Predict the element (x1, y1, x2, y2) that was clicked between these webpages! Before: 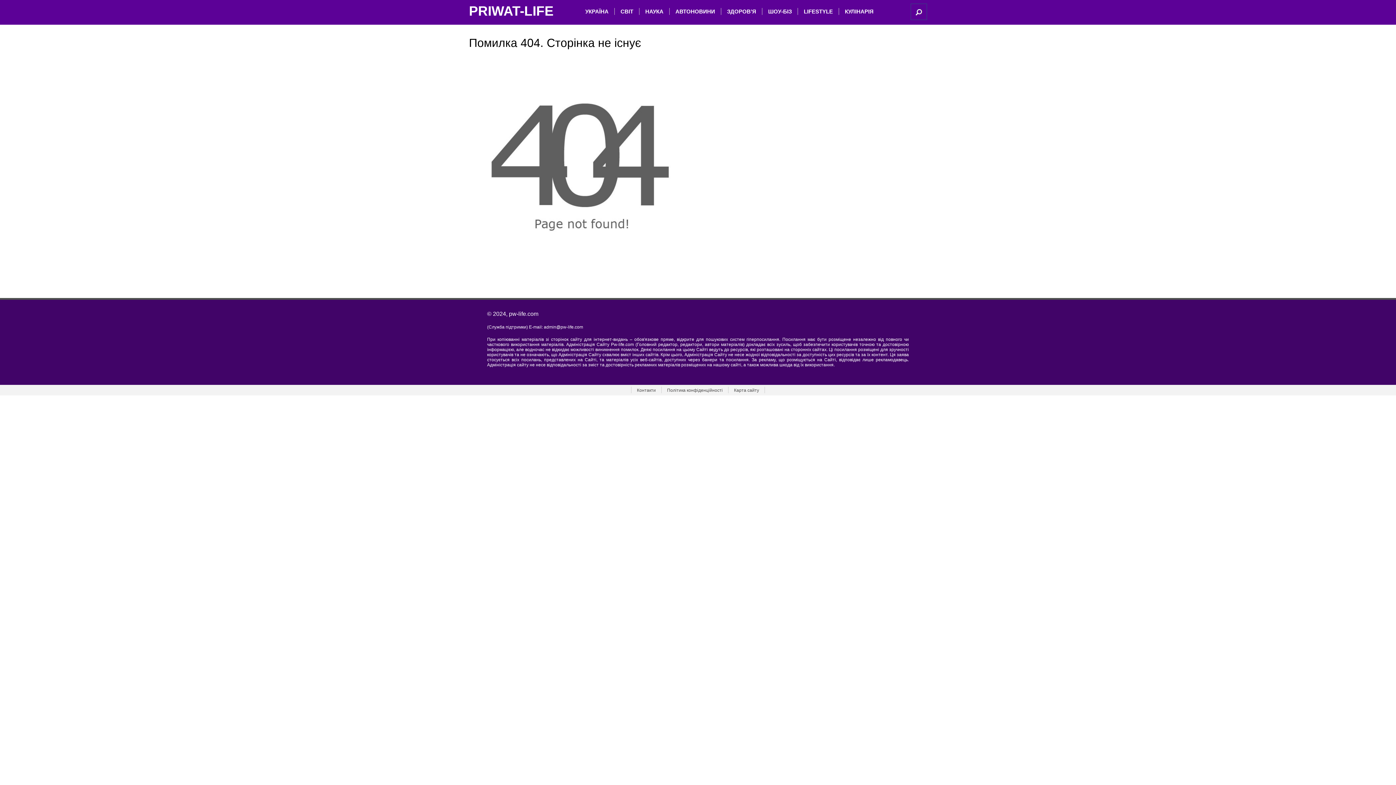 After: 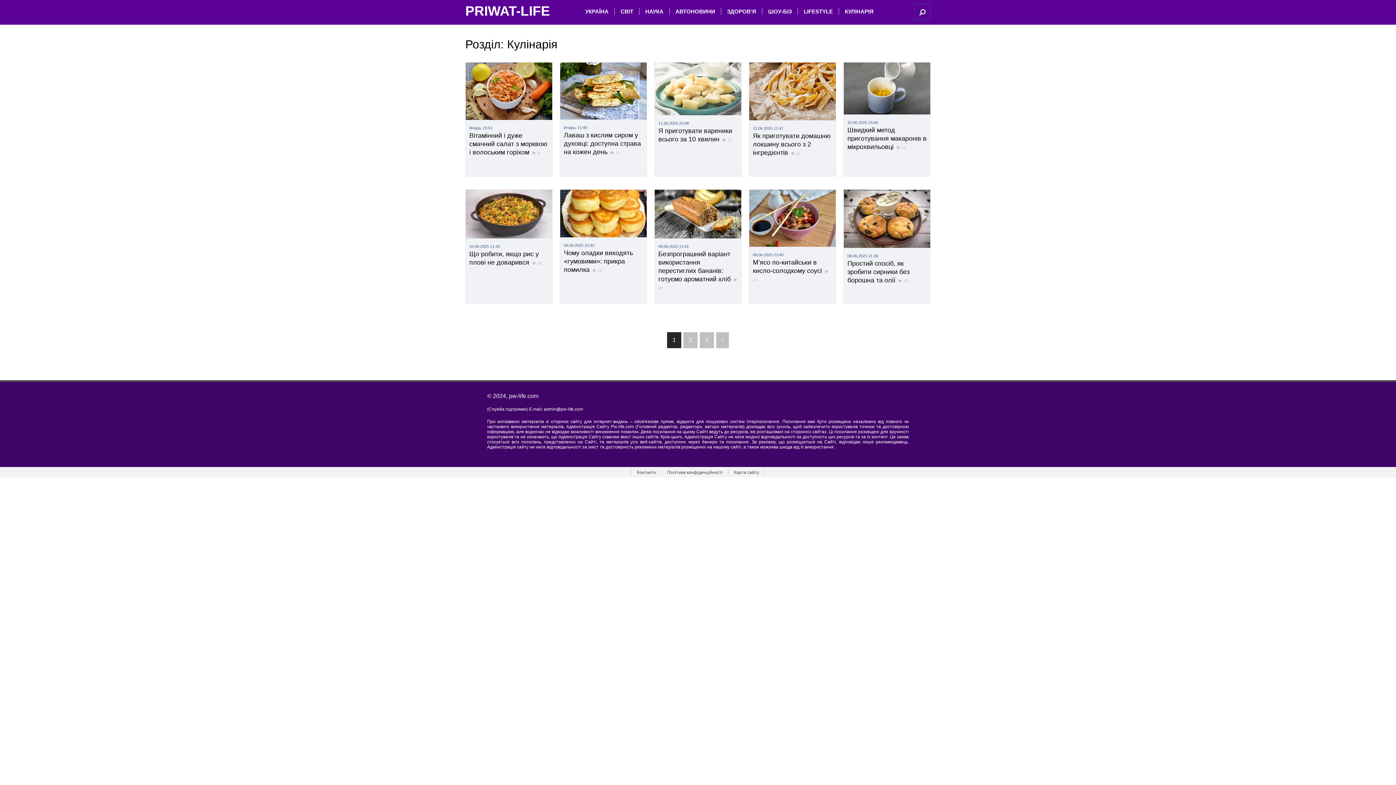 Action: bbox: (839, 8, 879, 14) label: КУЛІНАРІЯ